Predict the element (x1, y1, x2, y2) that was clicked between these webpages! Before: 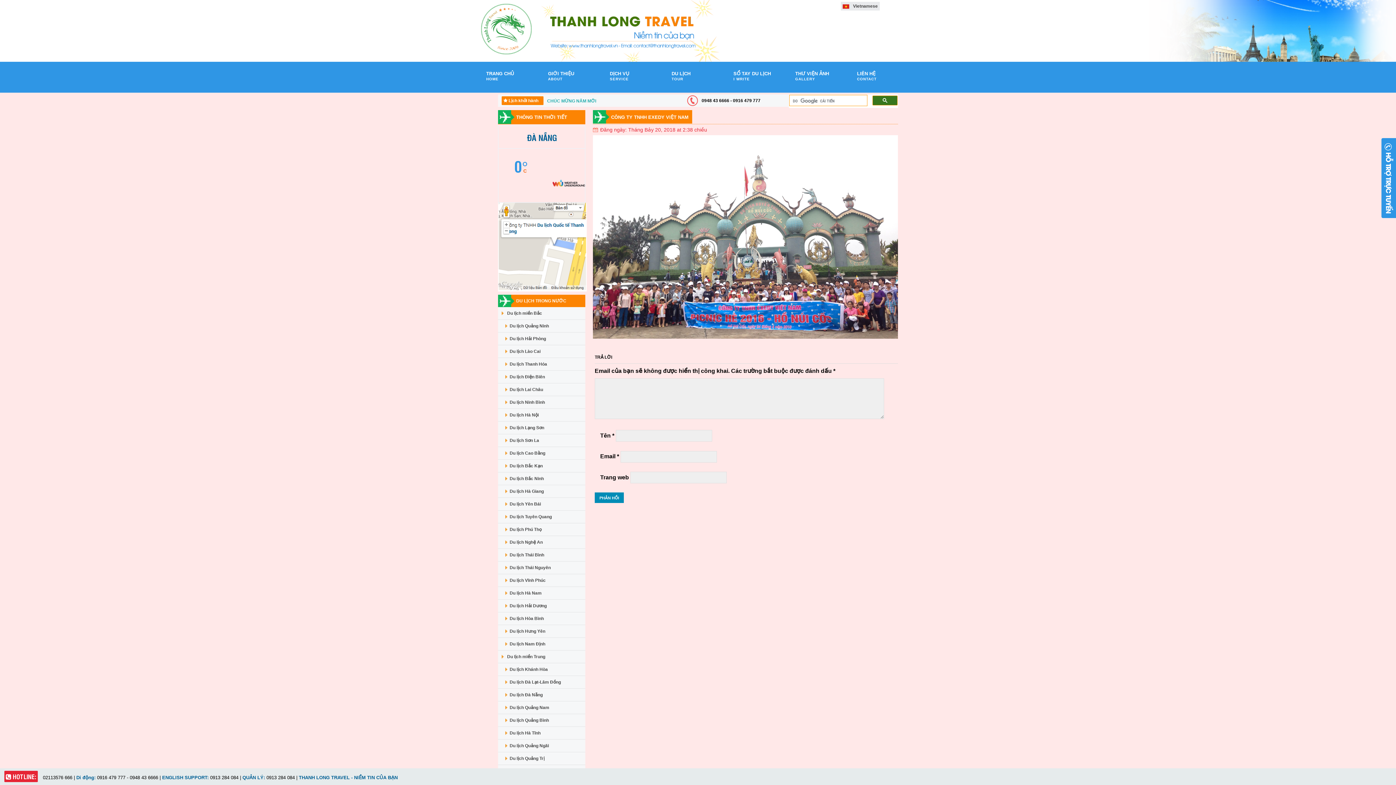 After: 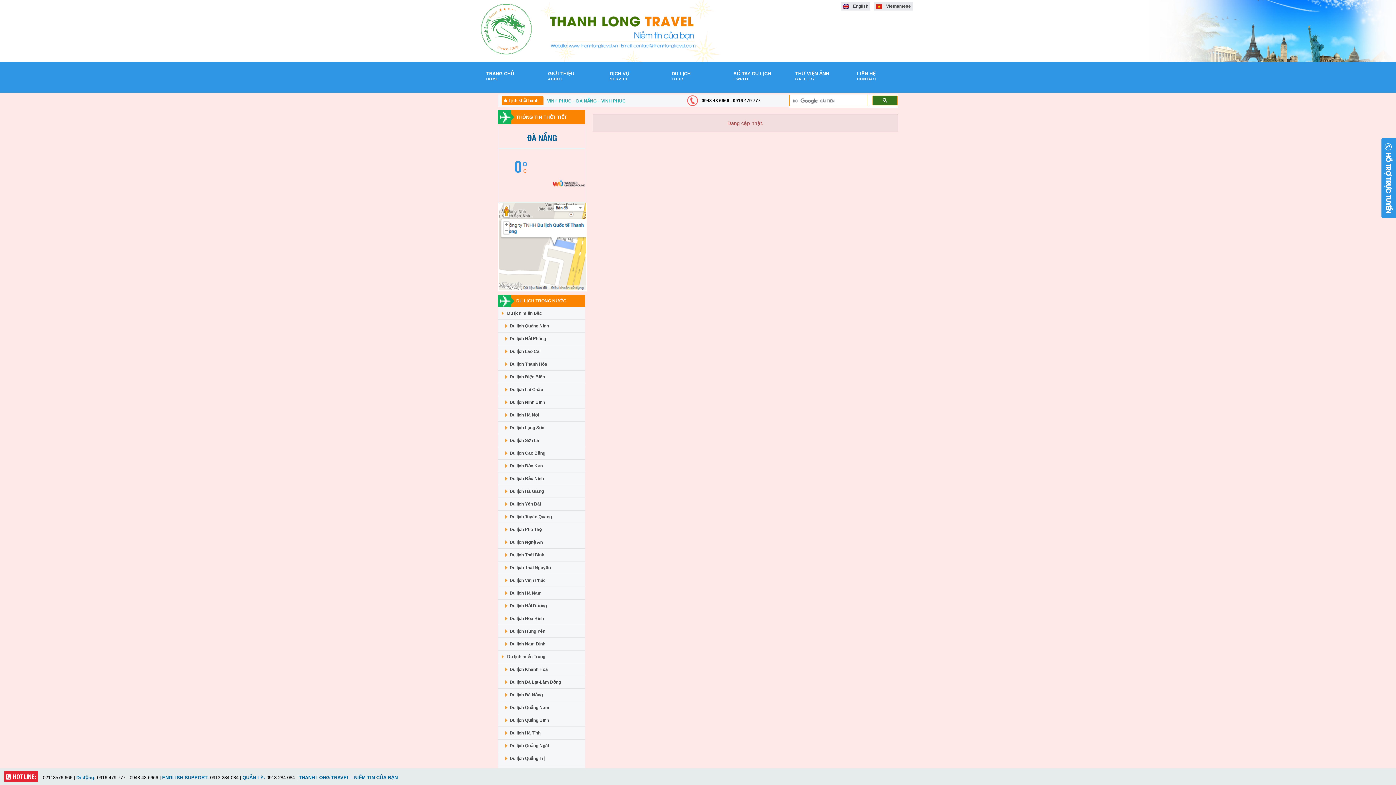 Action: label: Du lịch Hà Nam bbox: (498, 587, 585, 600)